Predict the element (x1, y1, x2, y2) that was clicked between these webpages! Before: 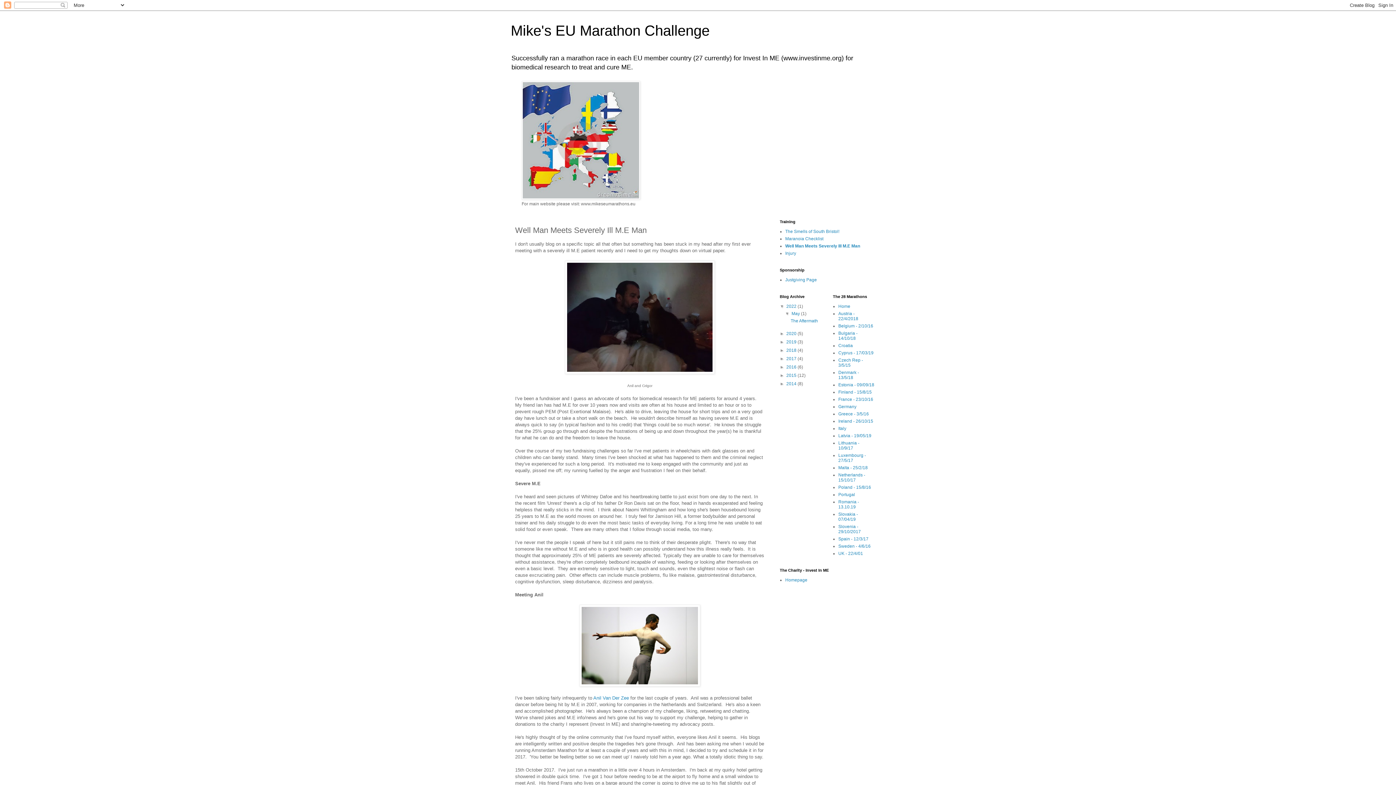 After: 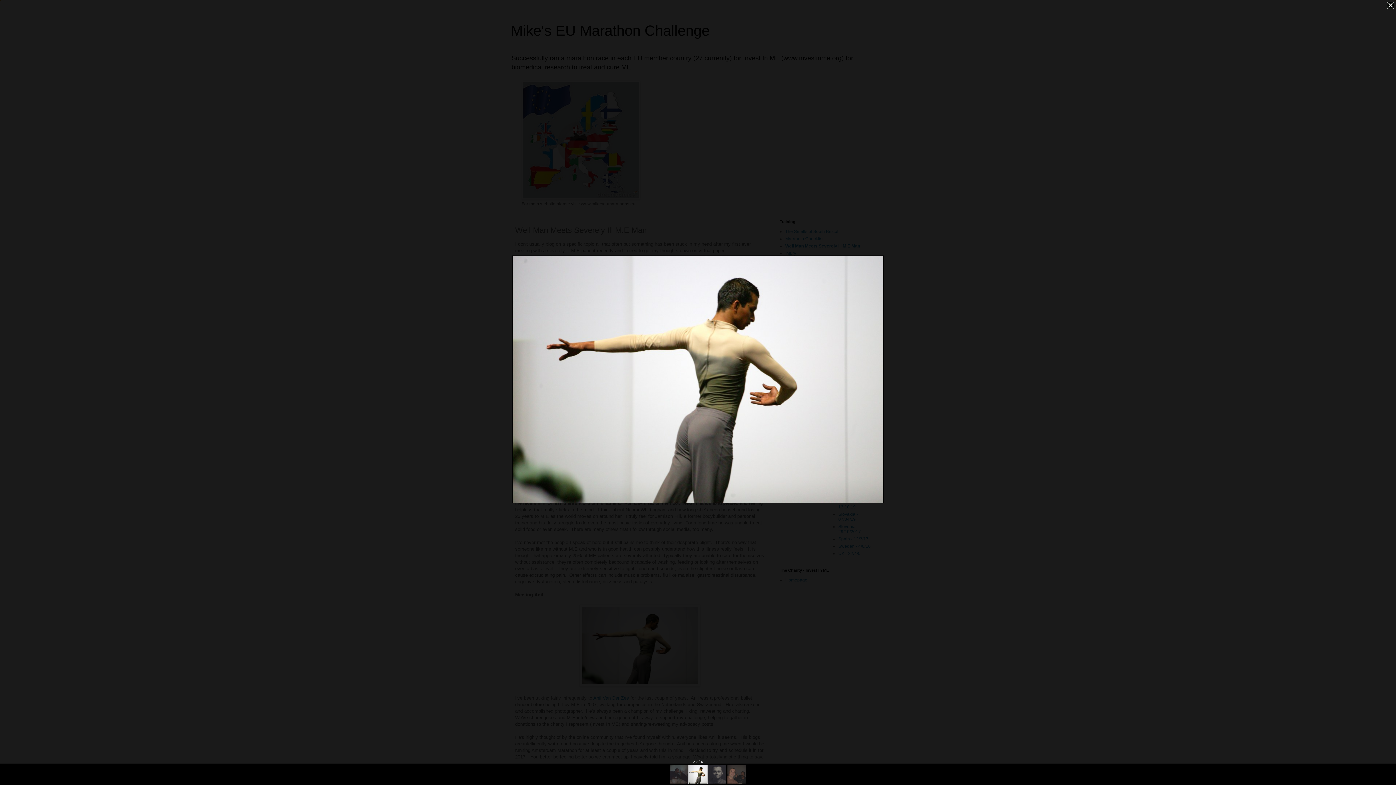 Action: bbox: (579, 682, 700, 687)